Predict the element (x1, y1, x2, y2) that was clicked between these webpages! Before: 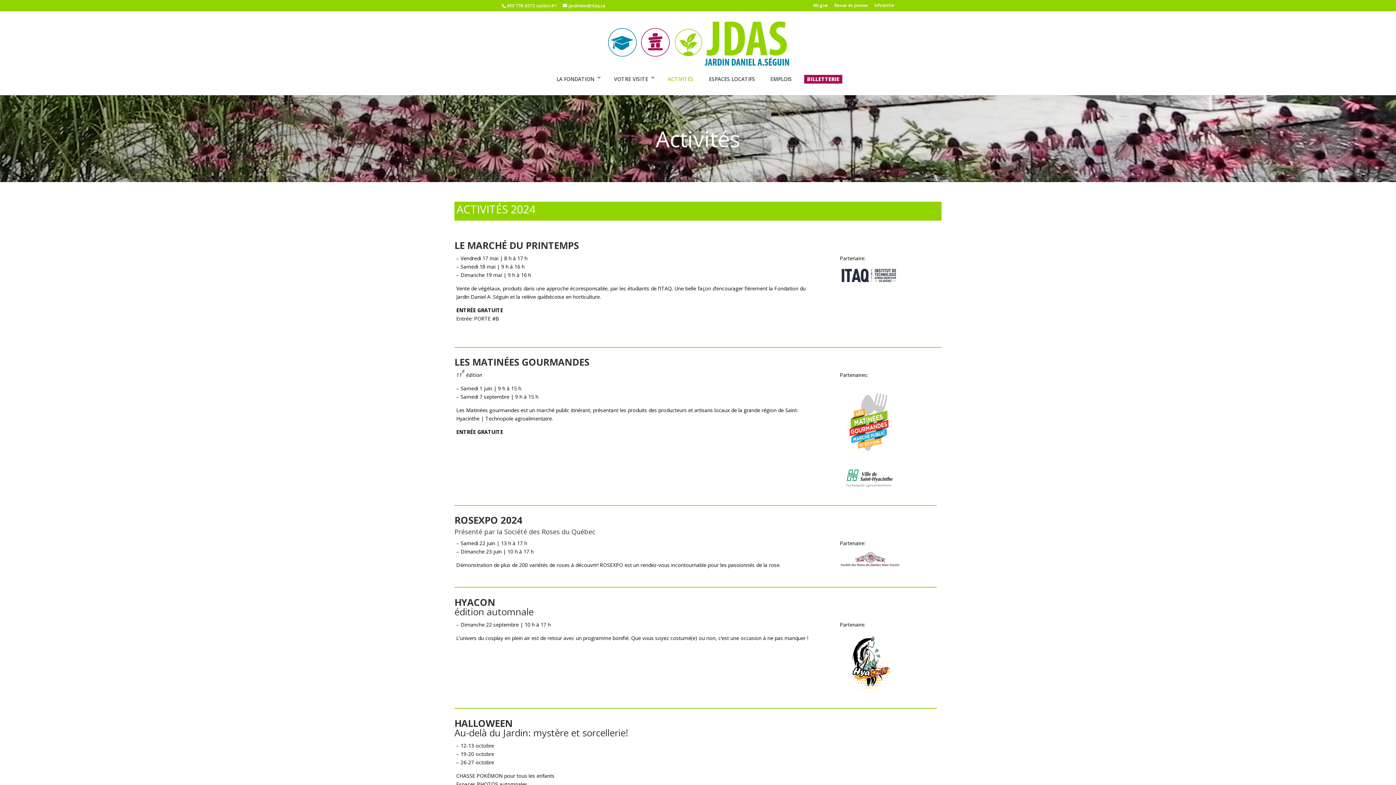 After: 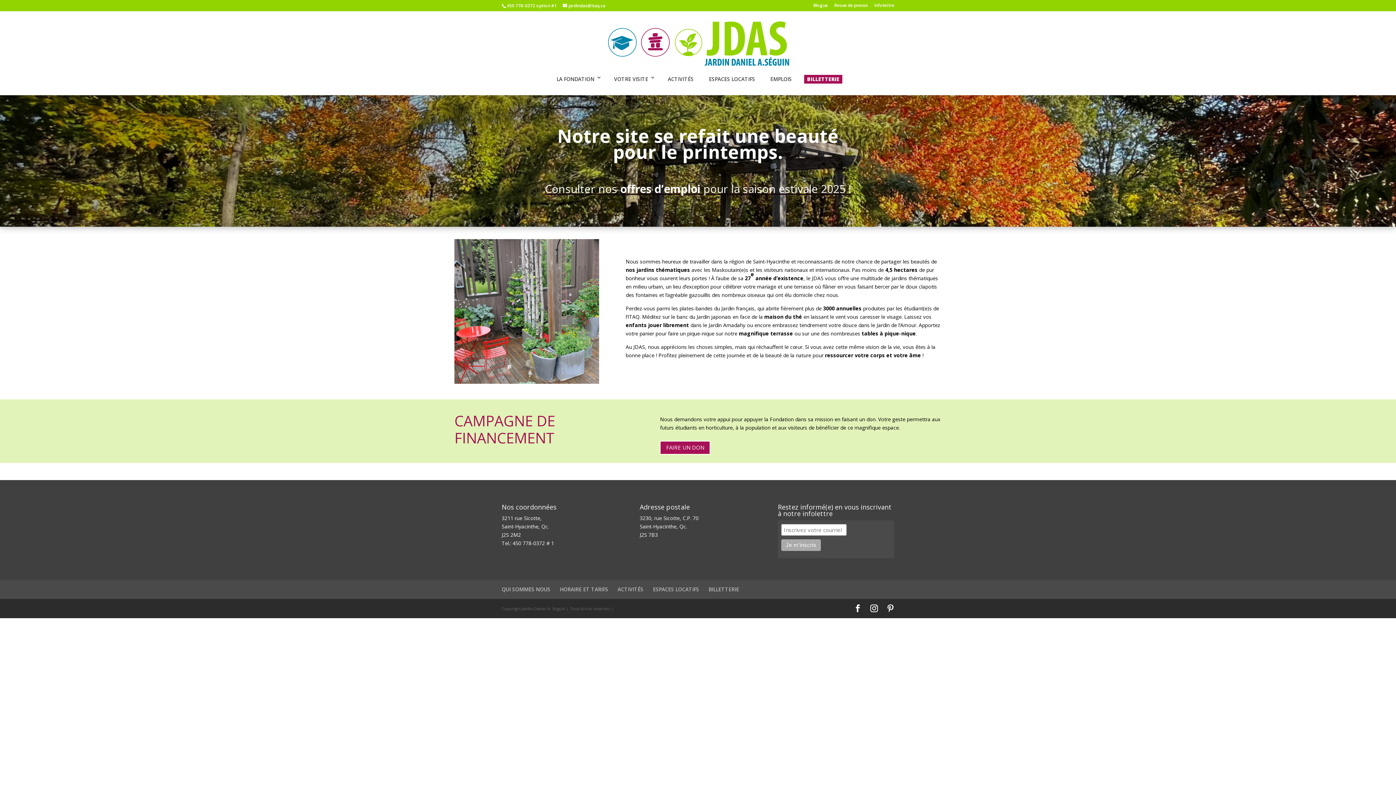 Action: bbox: (605, 39, 792, 45)